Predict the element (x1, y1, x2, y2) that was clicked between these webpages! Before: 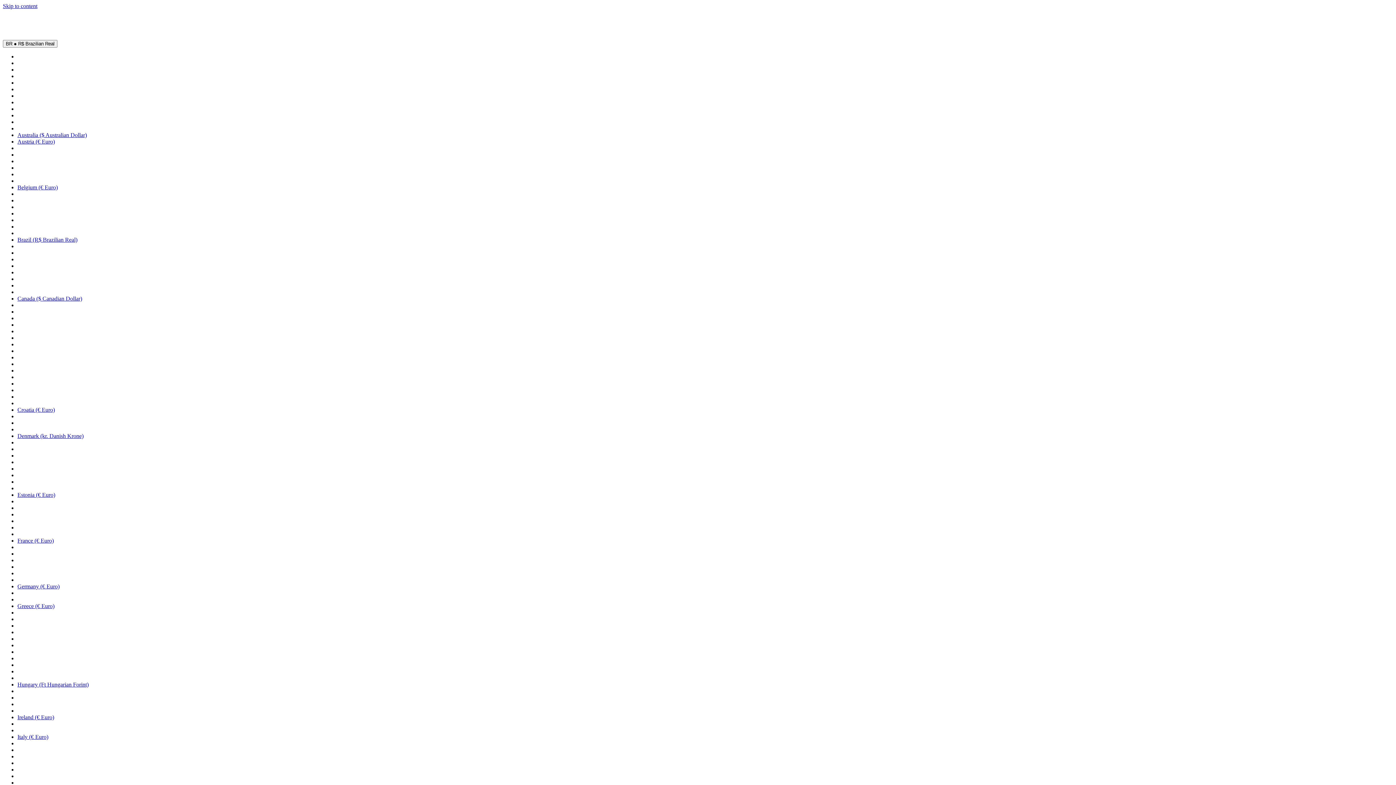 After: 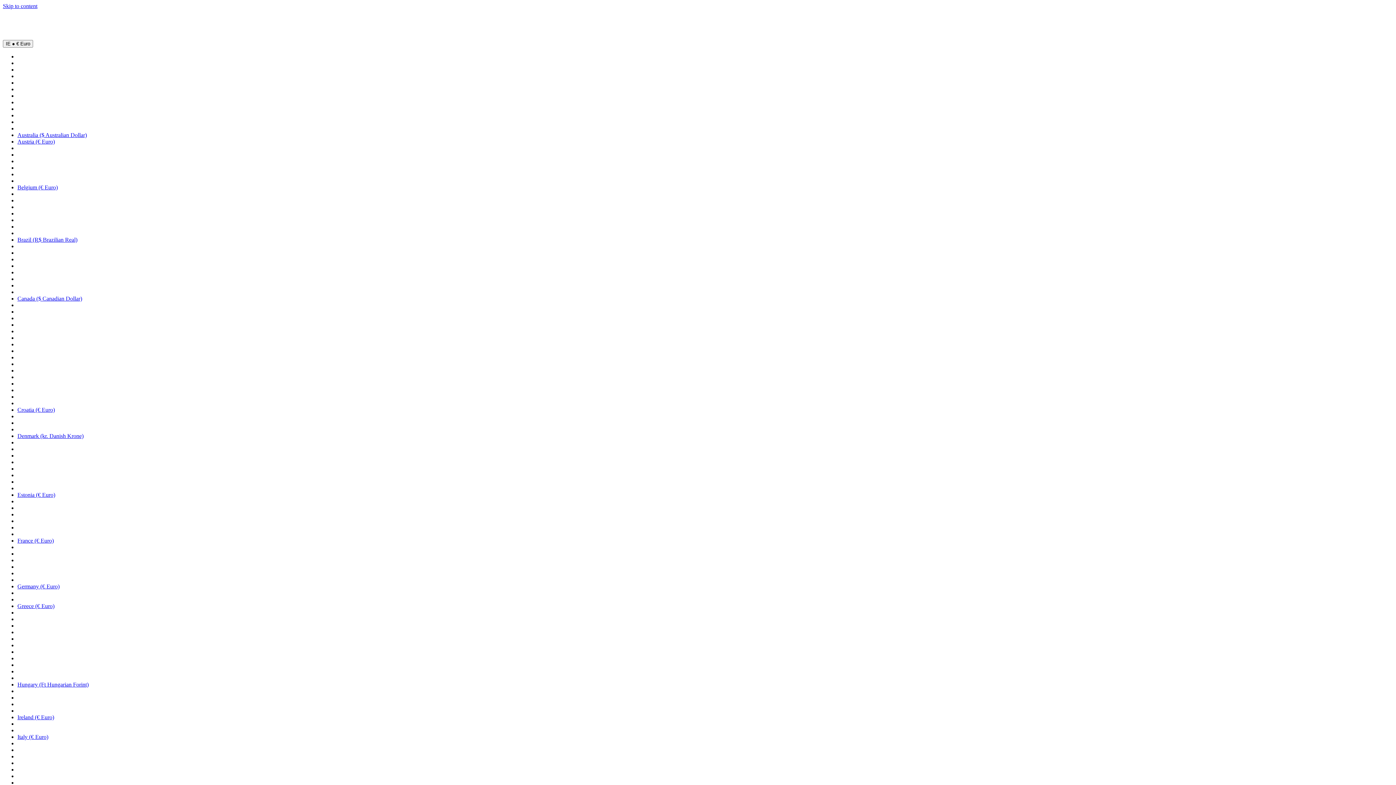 Action: label: Ireland (€ Euro) bbox: (17, 714, 54, 720)